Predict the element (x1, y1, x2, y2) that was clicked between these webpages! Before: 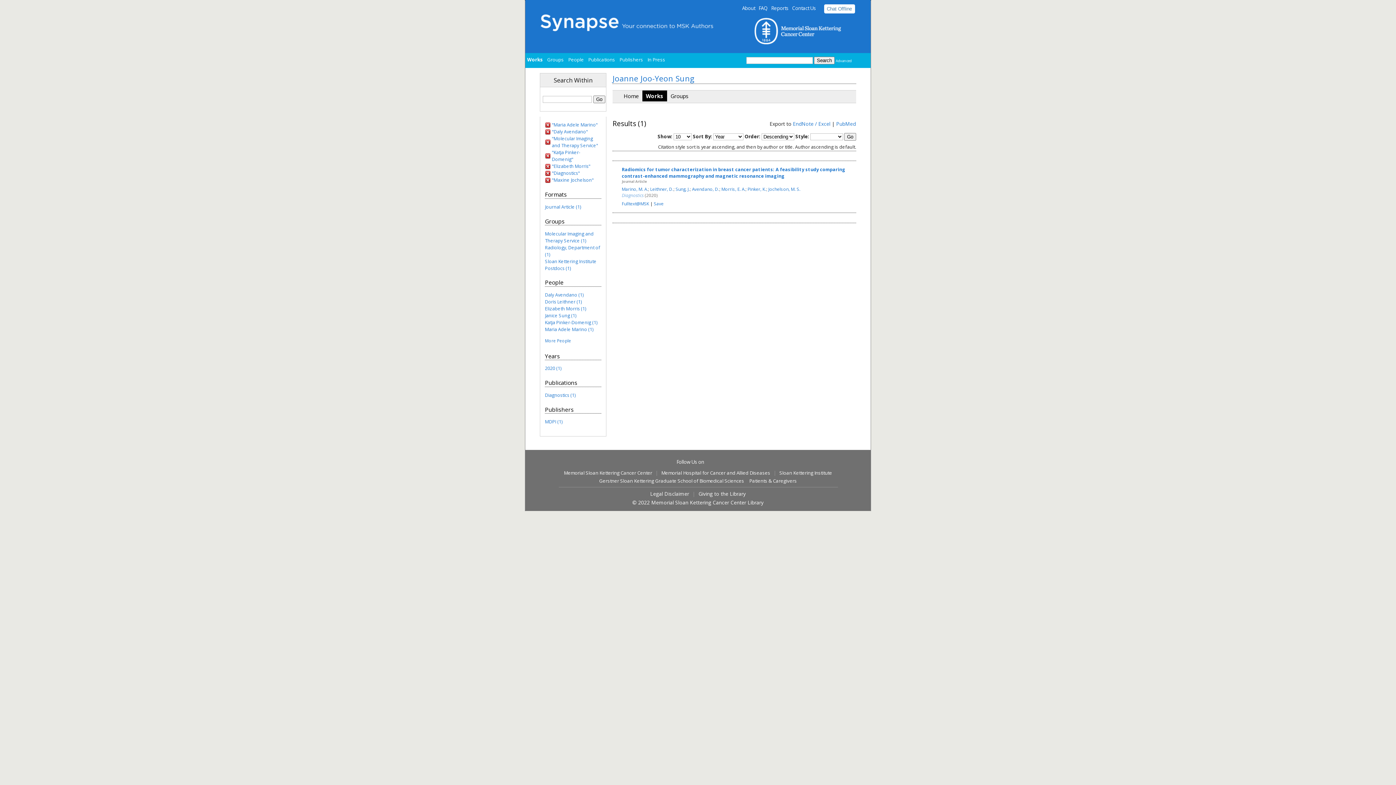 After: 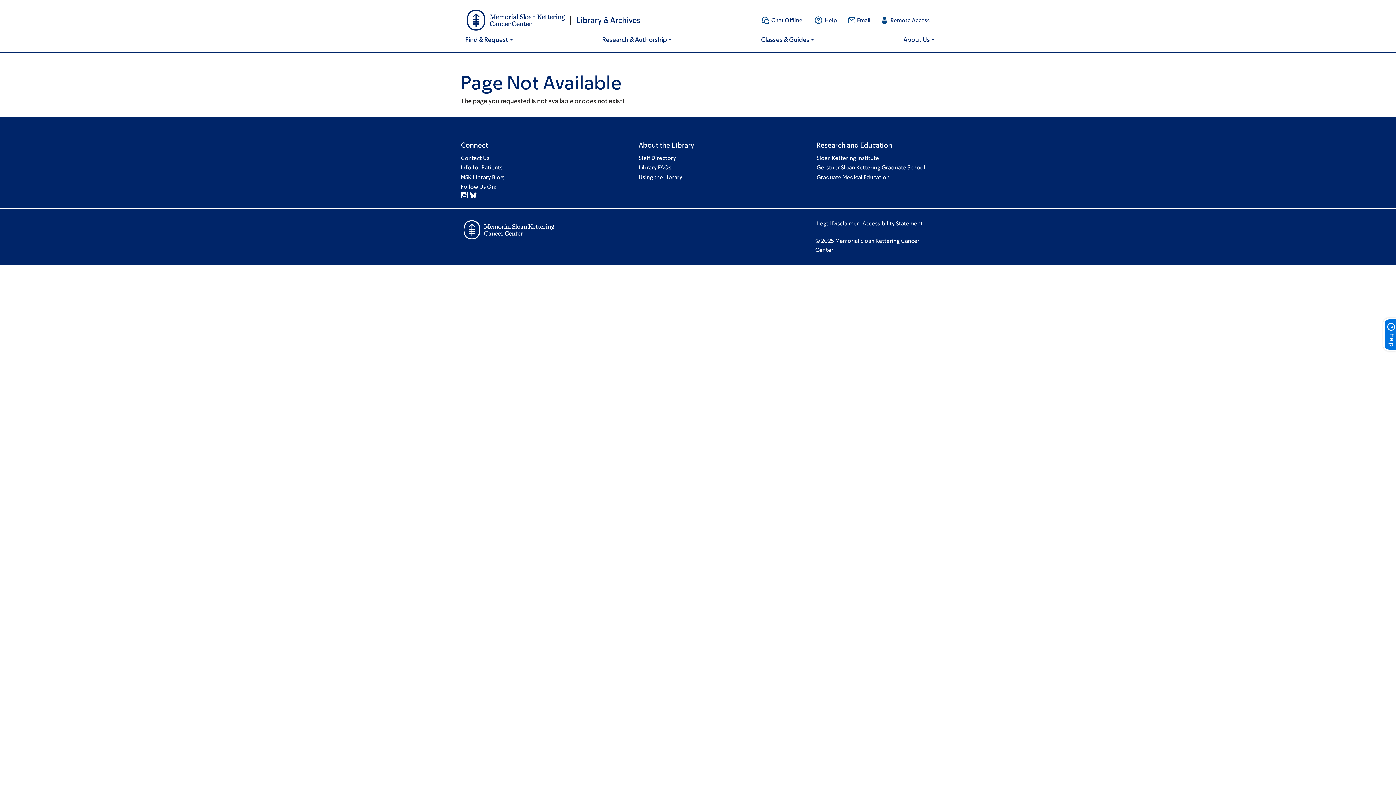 Action: label: Patients & Caregivers bbox: (749, 477, 797, 484)